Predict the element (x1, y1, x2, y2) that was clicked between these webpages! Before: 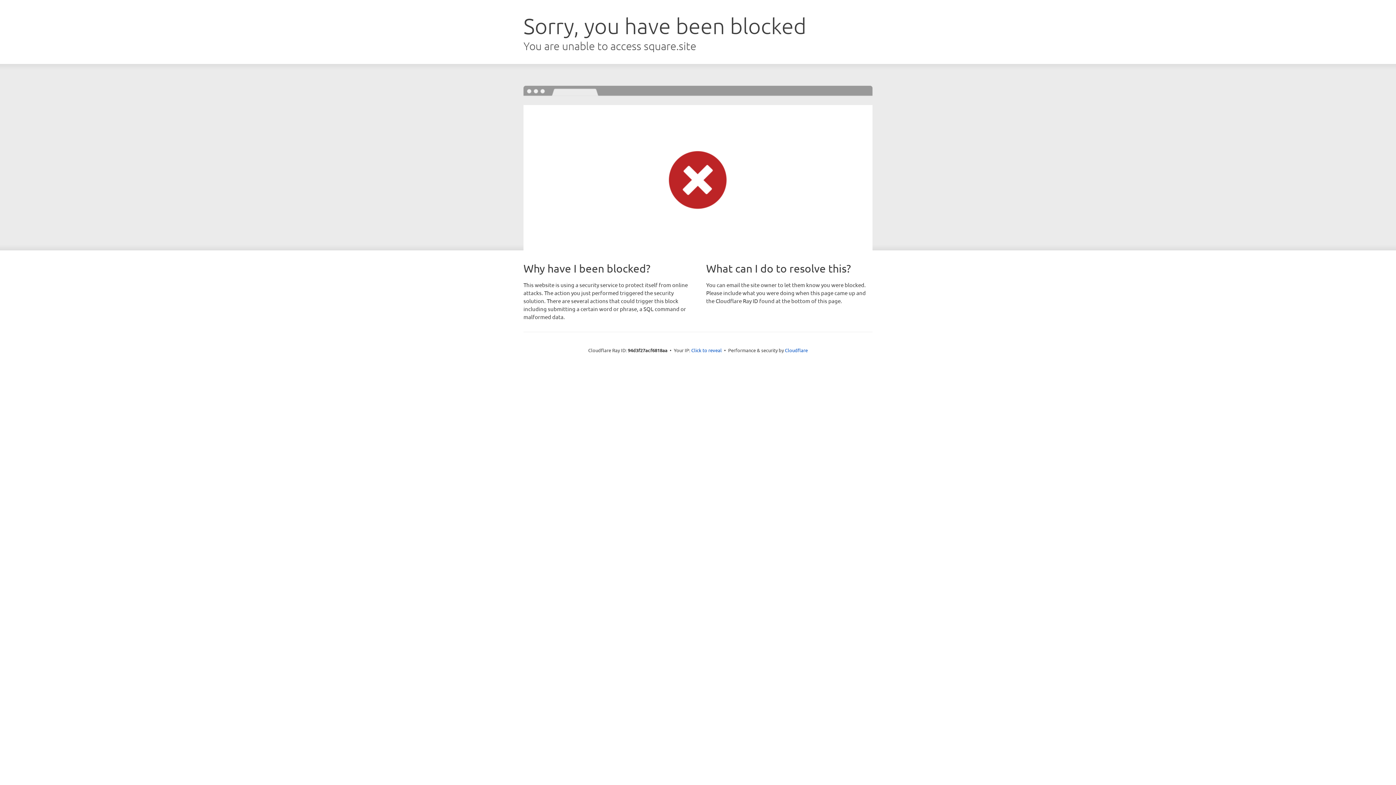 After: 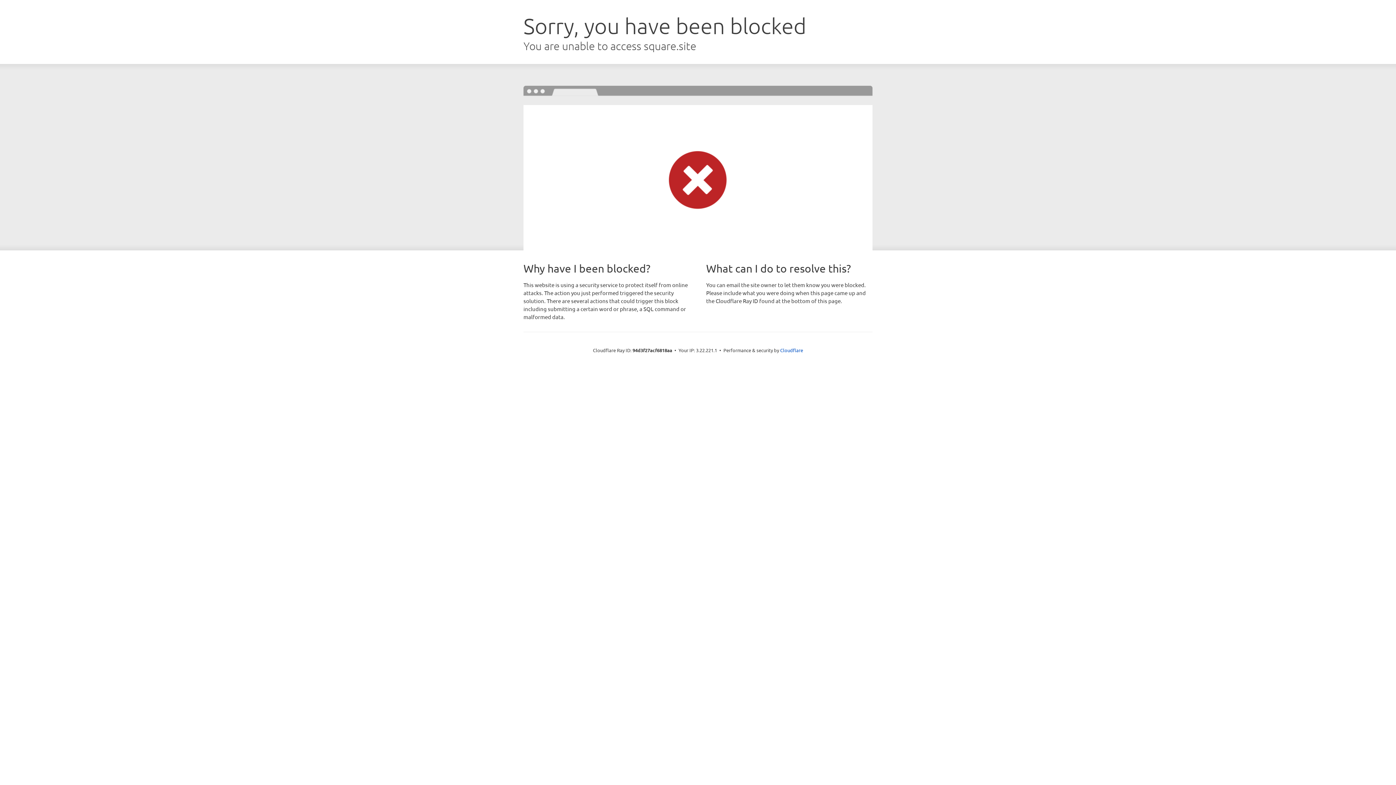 Action: label: Click to reveal bbox: (691, 346, 722, 353)